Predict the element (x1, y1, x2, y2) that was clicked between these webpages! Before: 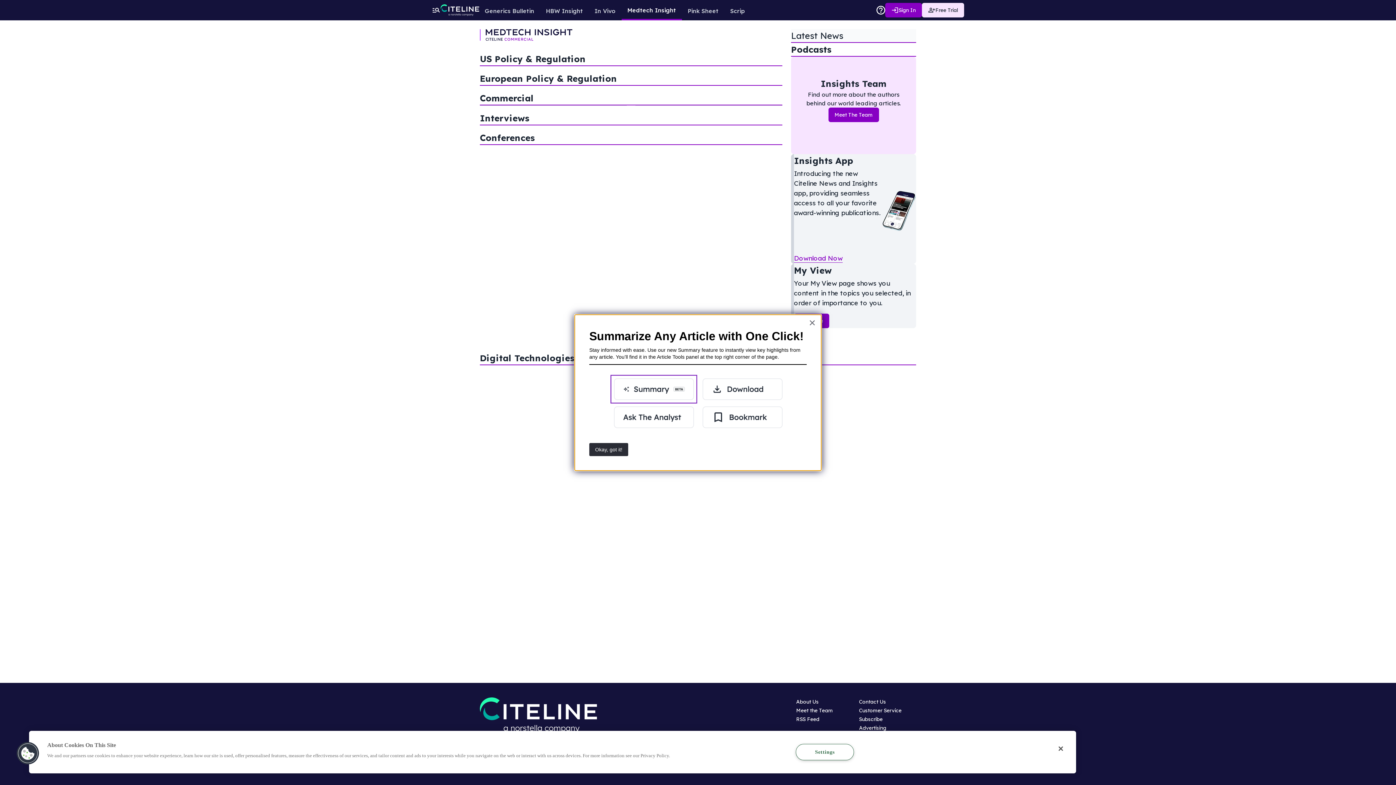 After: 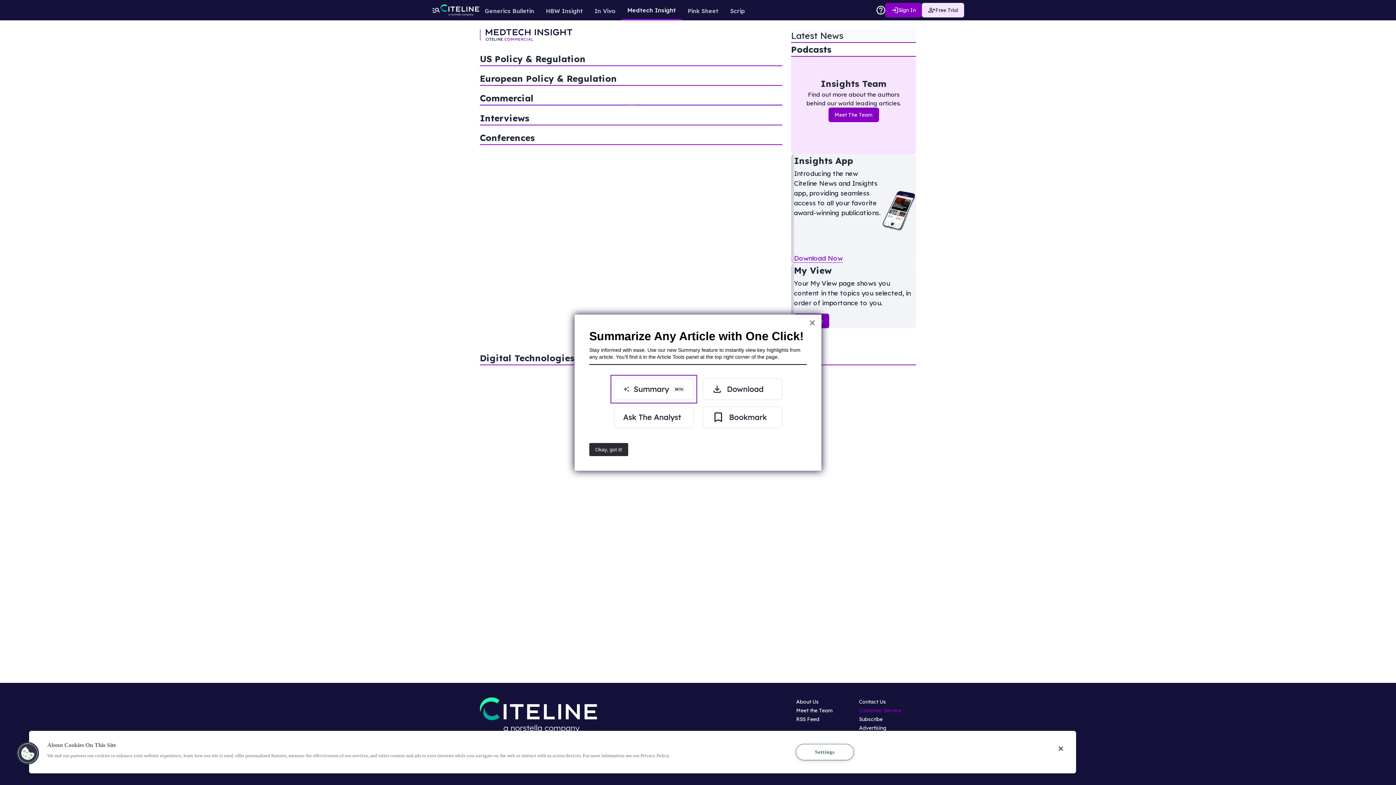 Action: label: Customer Service bbox: (859, 707, 901, 714)